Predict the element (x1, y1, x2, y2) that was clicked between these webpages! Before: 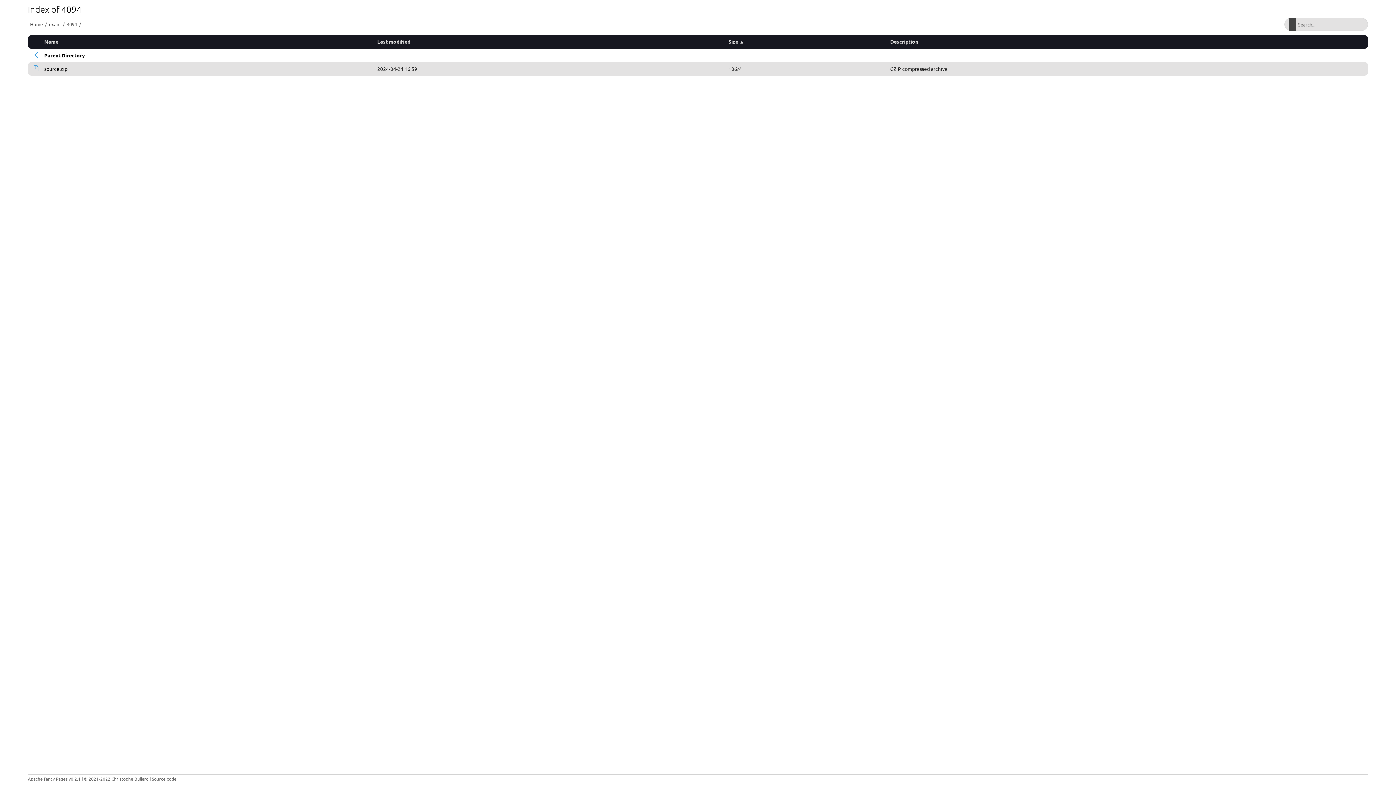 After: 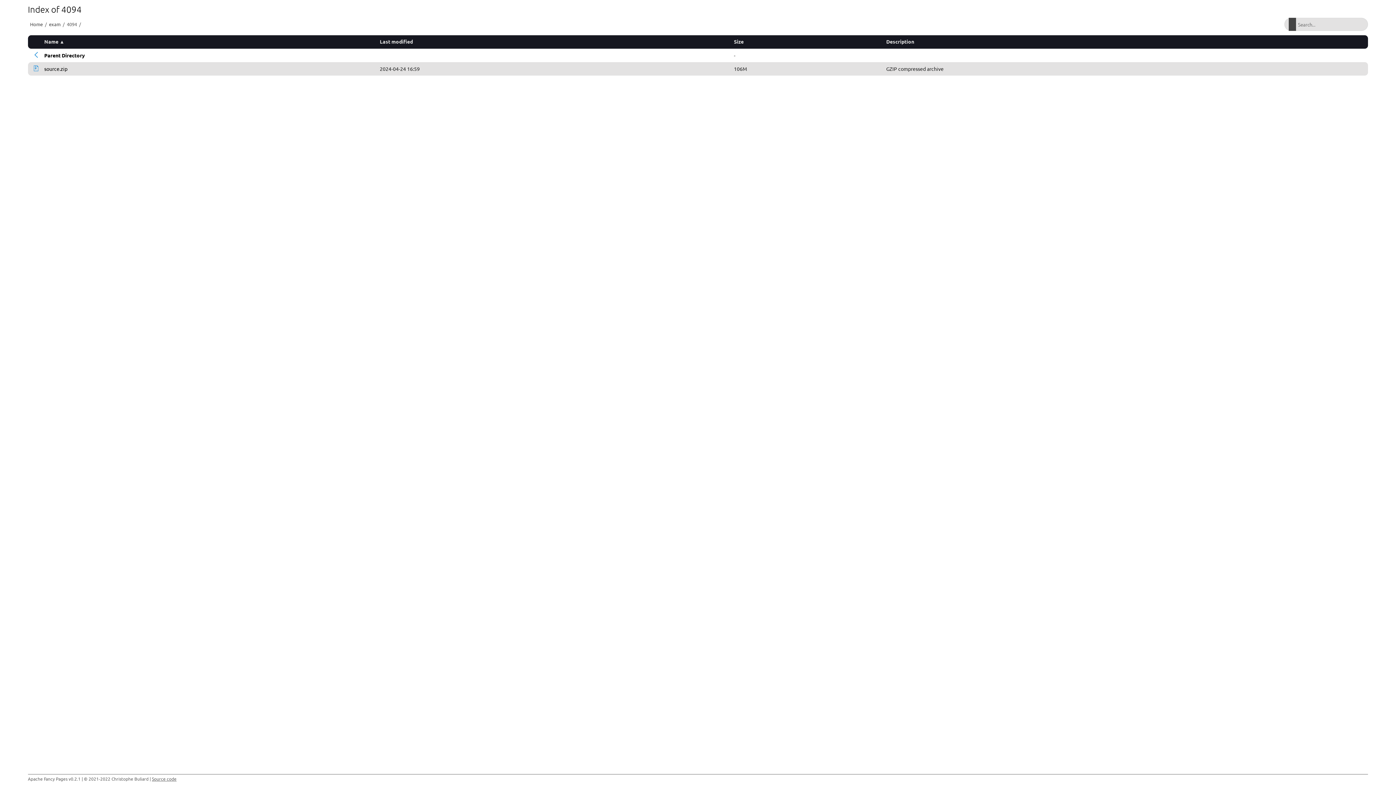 Action: bbox: (64, 19, 79, 29) label: 4094